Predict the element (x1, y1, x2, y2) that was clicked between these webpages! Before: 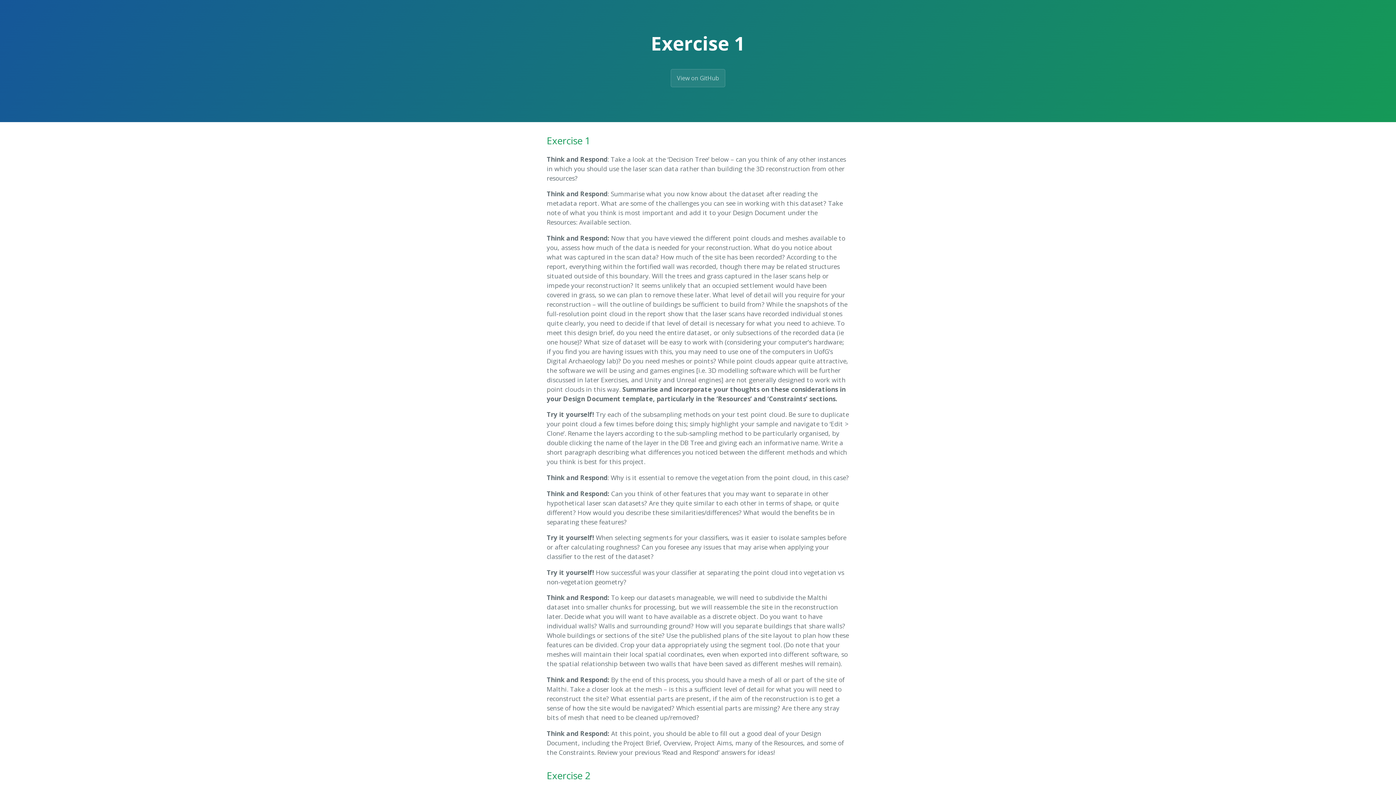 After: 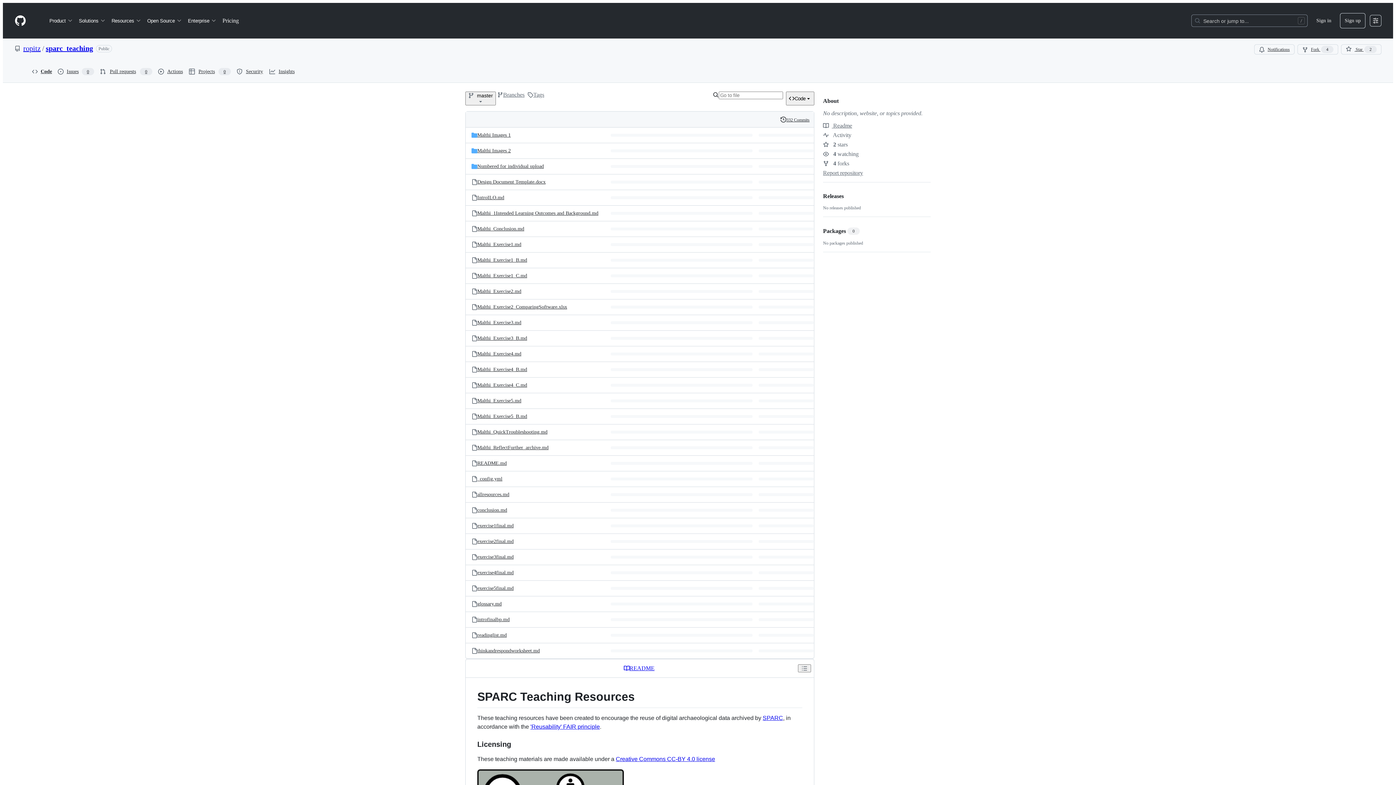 Action: bbox: (670, 69, 725, 87) label: View on GitHub